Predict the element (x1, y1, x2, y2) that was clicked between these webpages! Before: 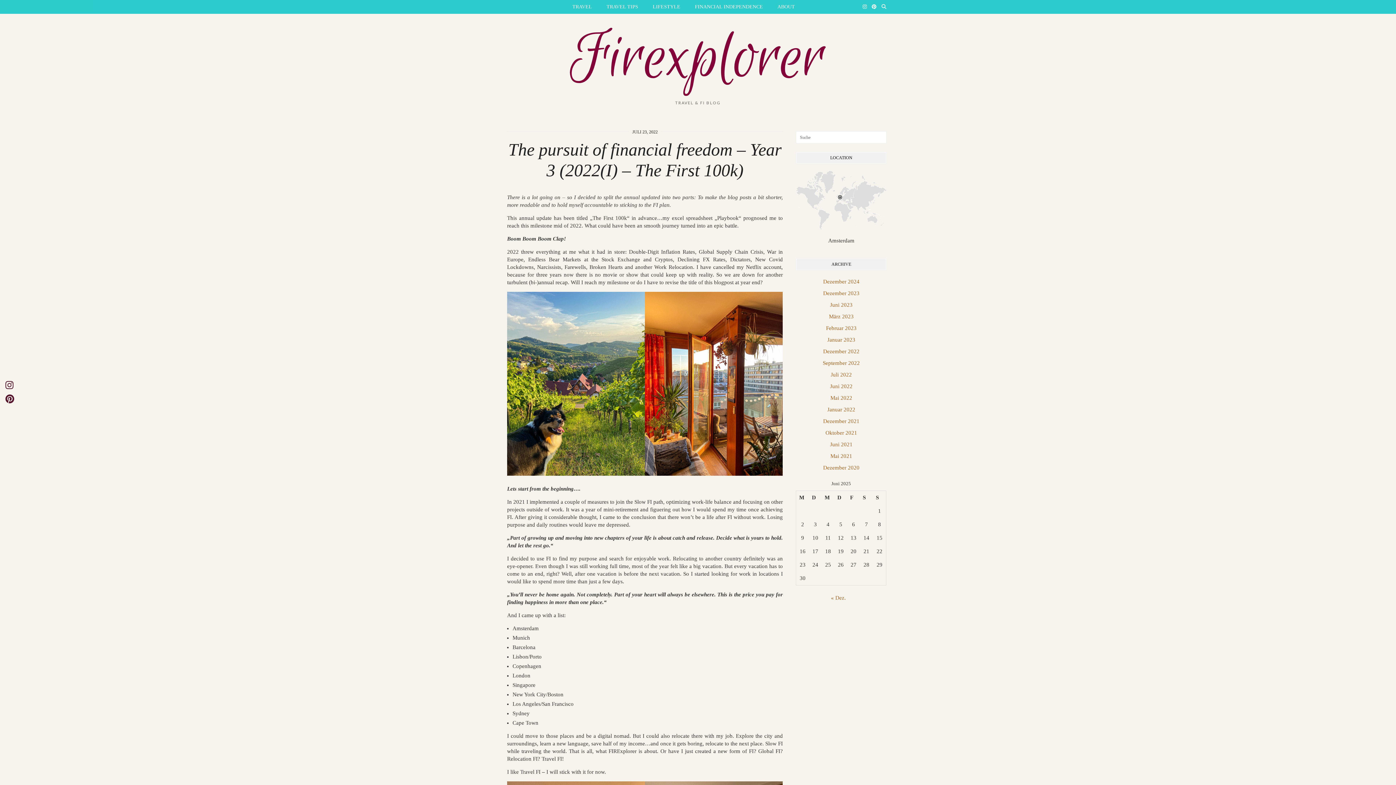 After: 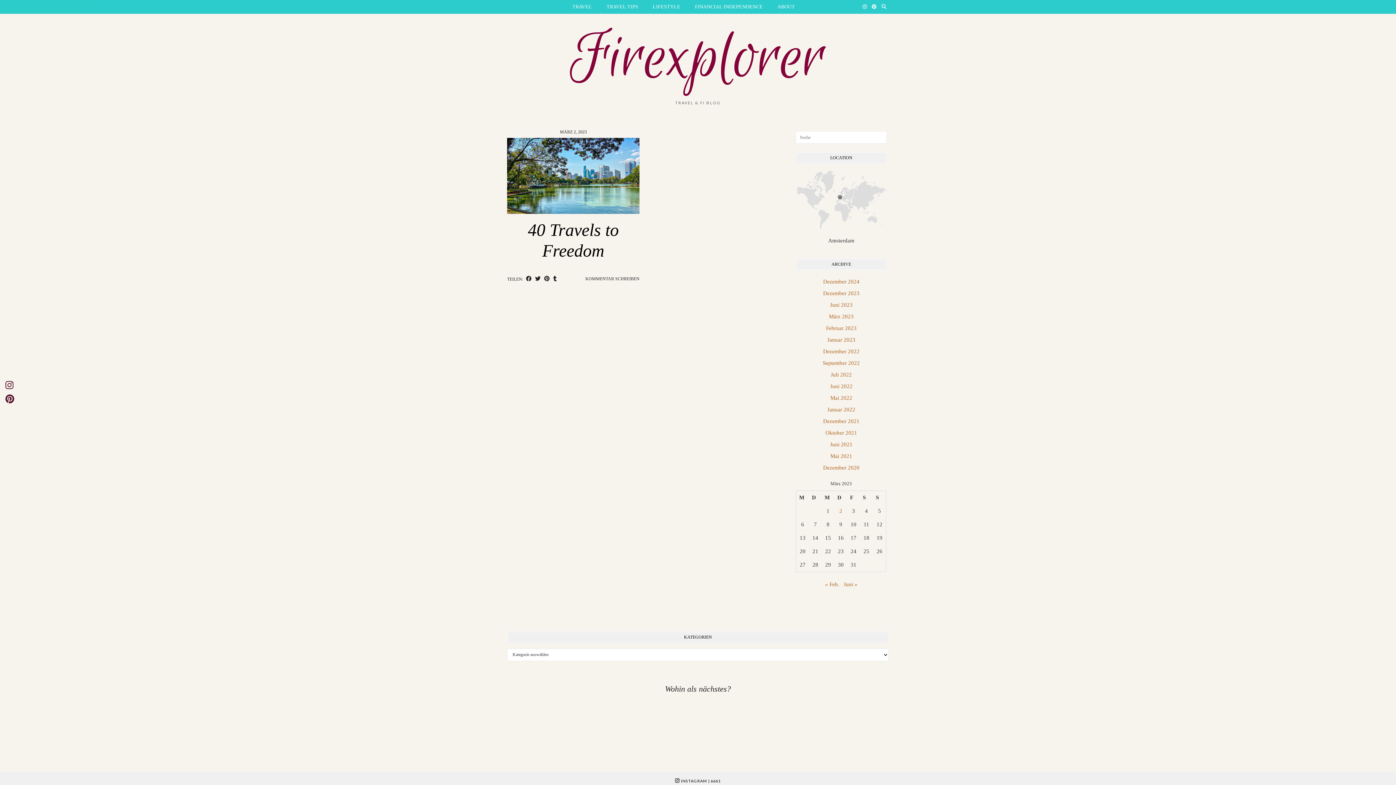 Action: label: März 2023 bbox: (829, 313, 853, 319)